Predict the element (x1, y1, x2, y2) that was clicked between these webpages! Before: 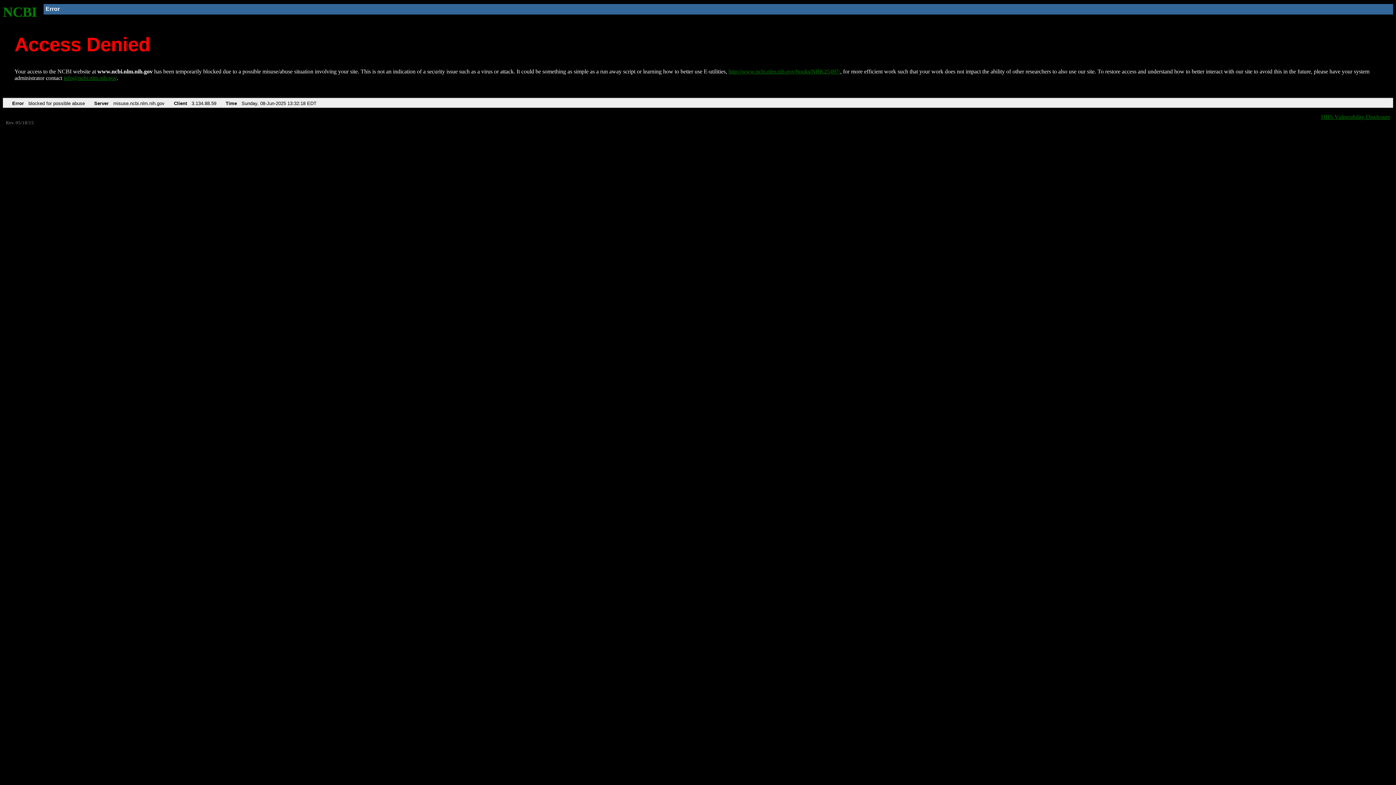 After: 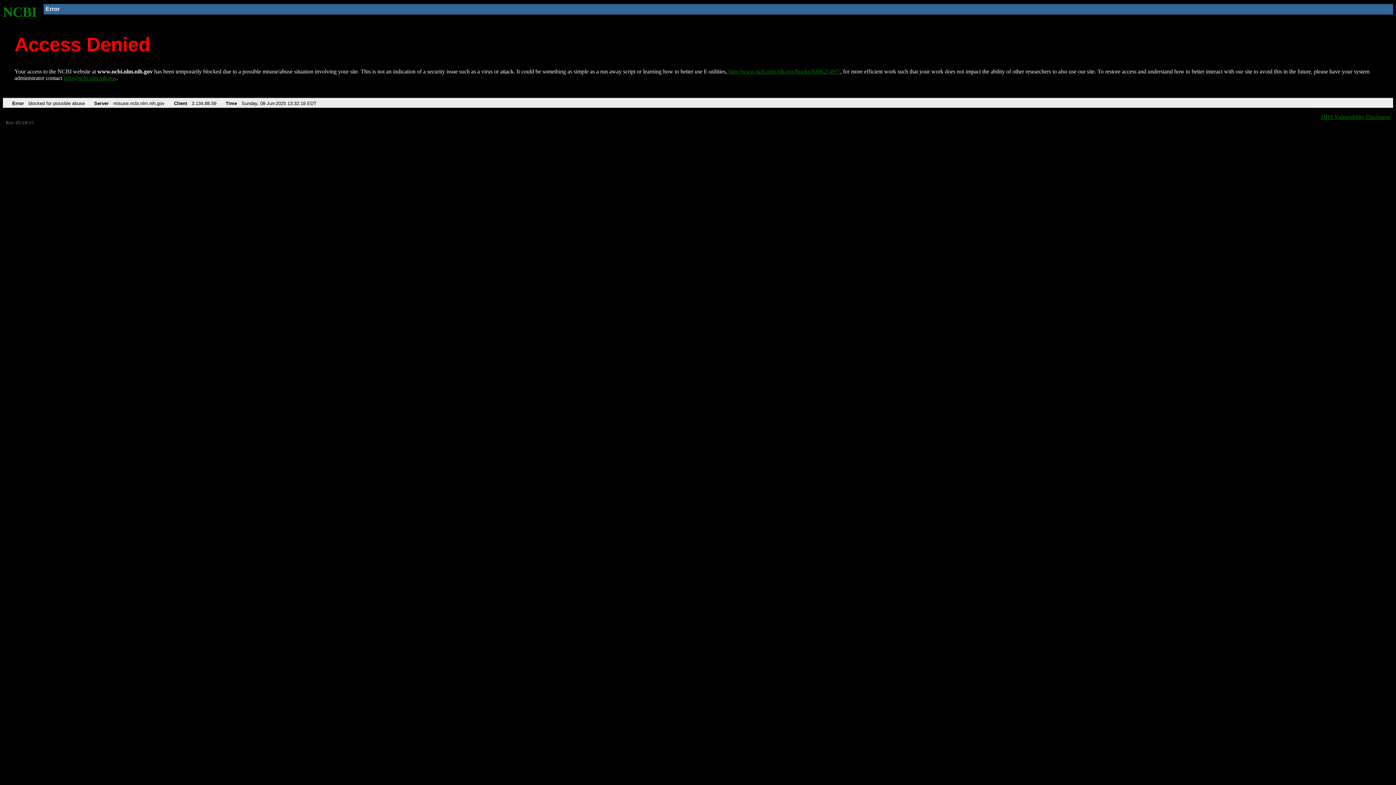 Action: bbox: (63, 75, 116, 81) label: info@ncbi.nlm.nih.gov